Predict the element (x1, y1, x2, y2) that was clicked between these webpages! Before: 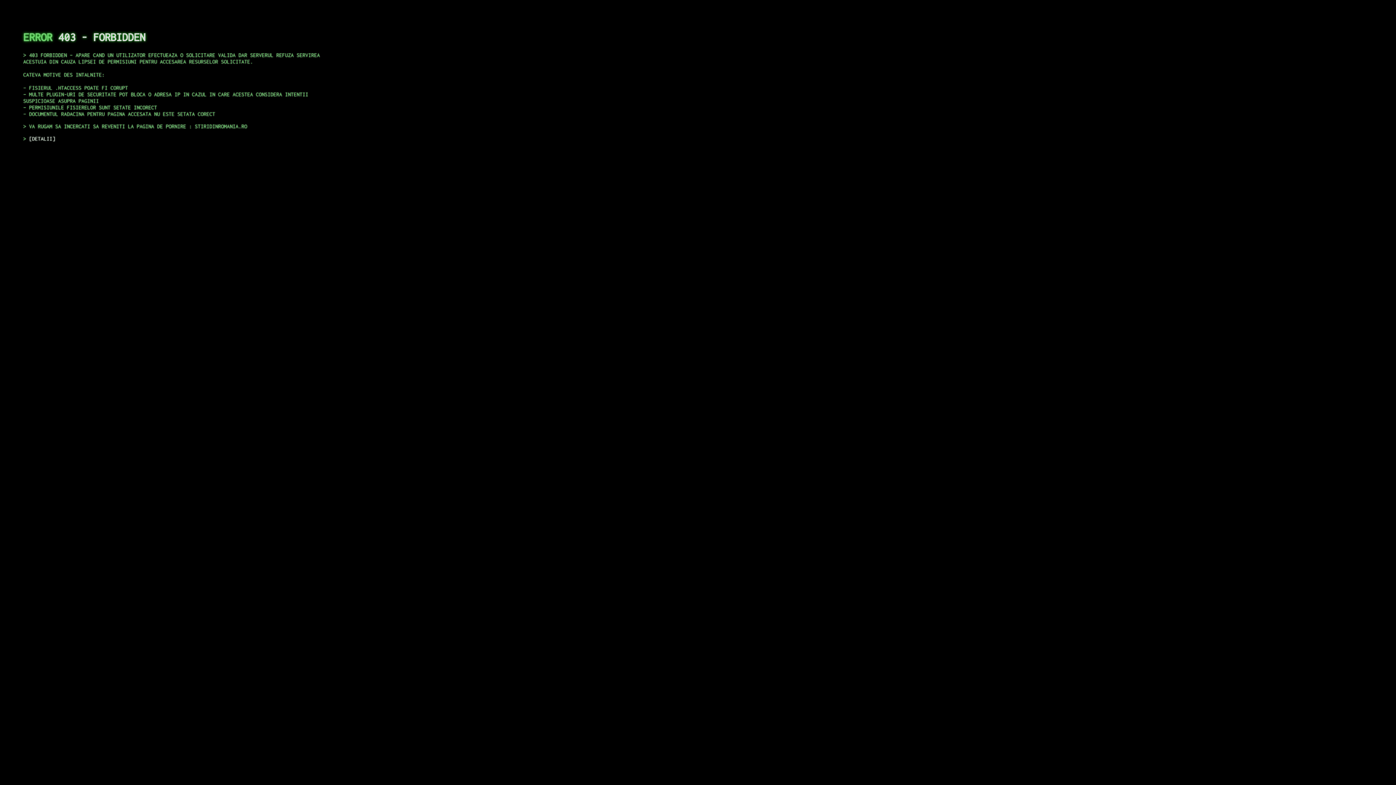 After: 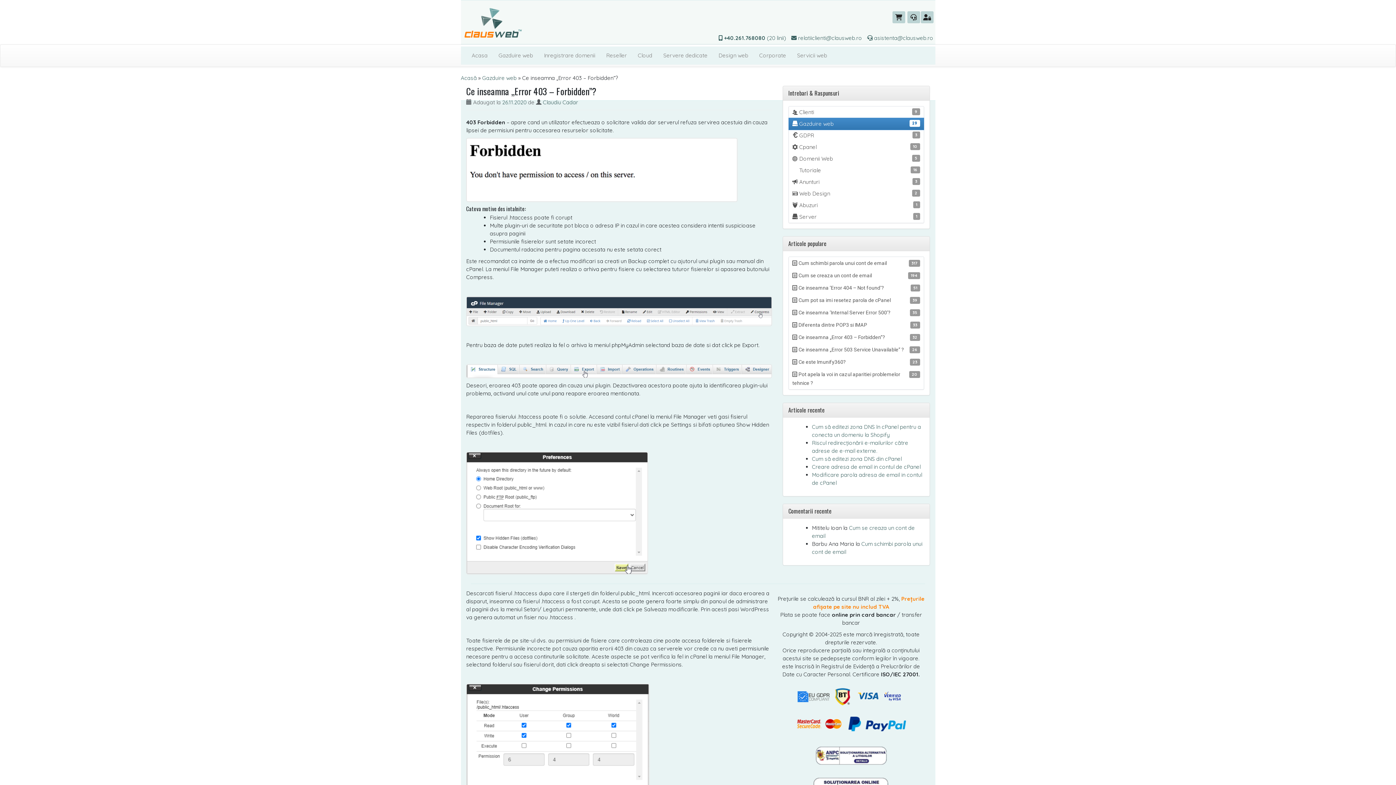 Action: label: DETALII bbox: (29, 135, 55, 141)